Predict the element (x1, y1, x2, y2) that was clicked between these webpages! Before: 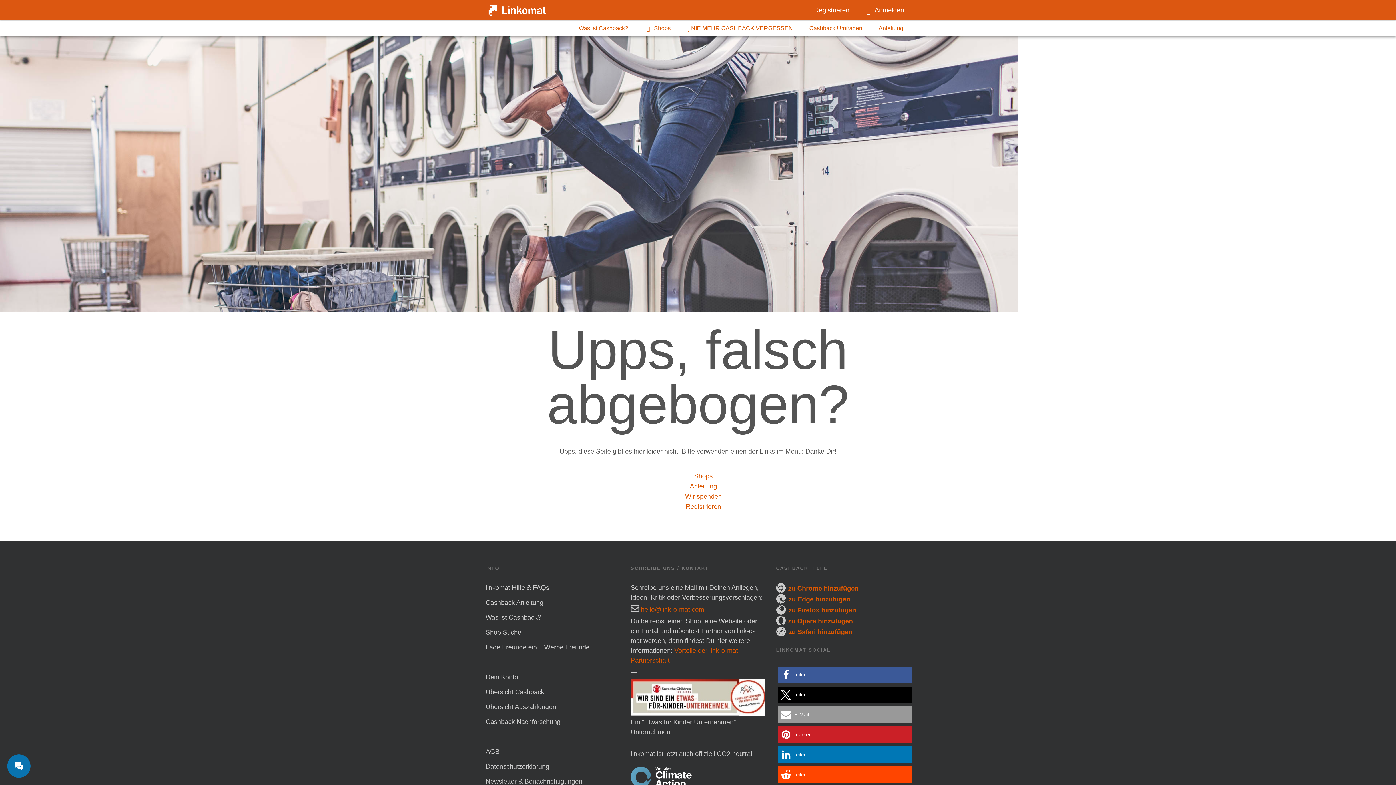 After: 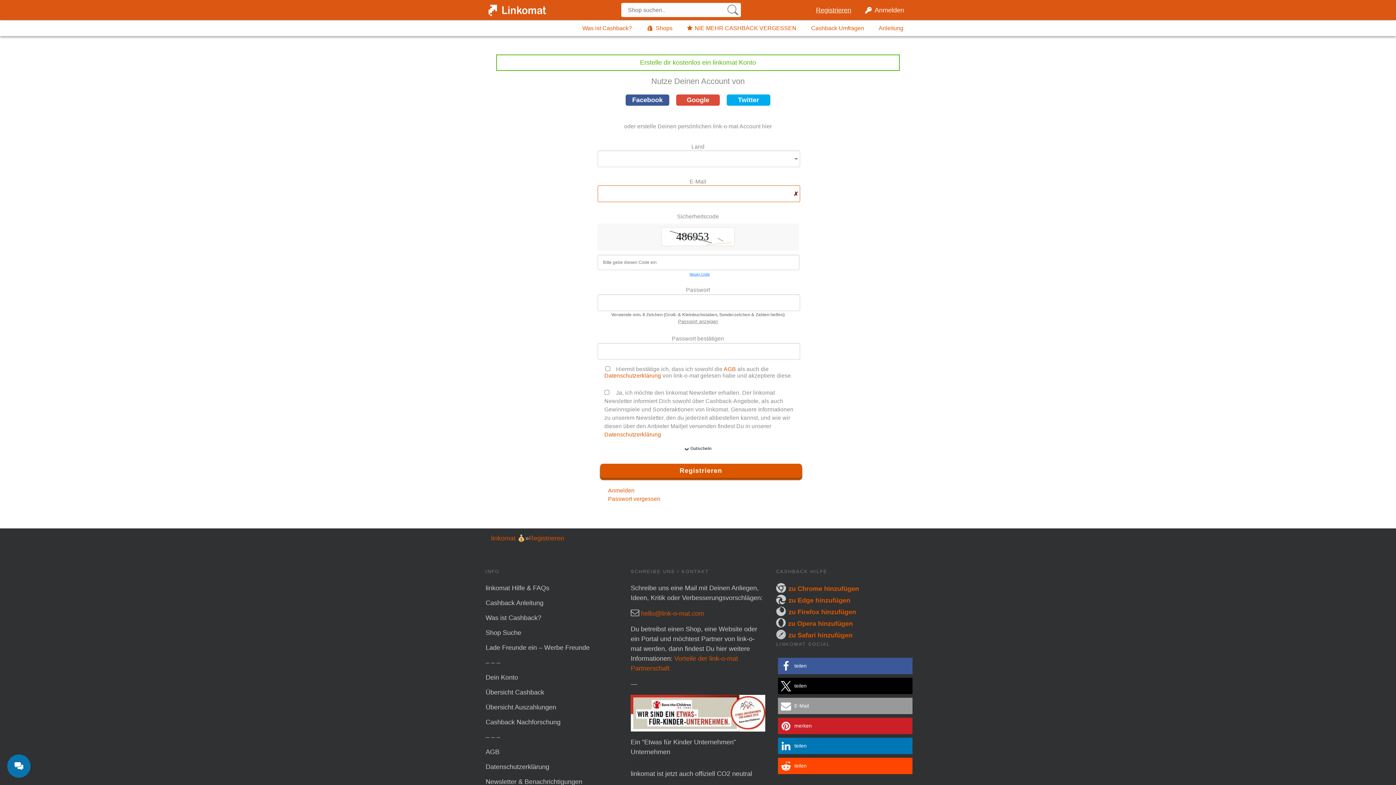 Action: label: Registrieren bbox: (814, 2, 849, 17)